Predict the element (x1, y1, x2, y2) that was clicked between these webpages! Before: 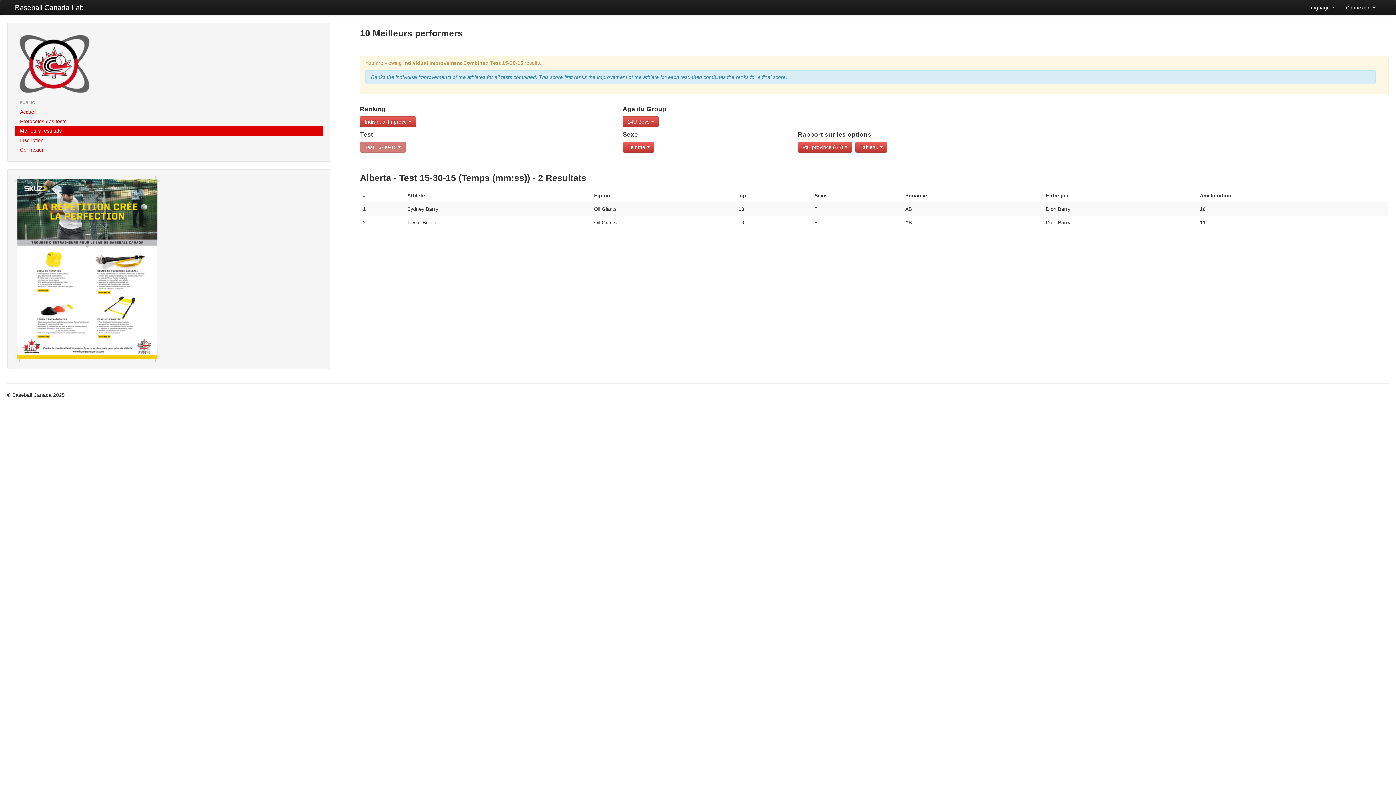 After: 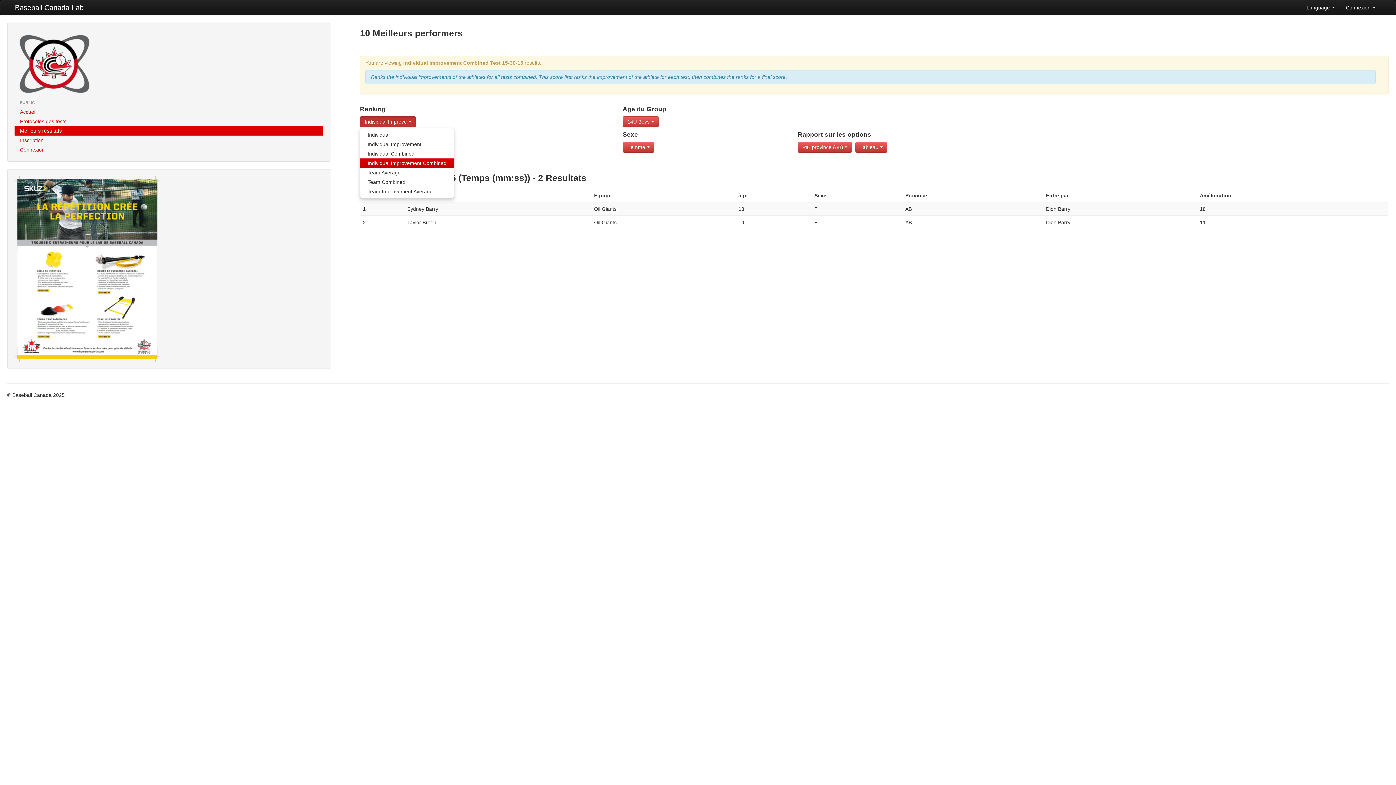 Action: bbox: (360, 116, 416, 127) label: Individual Improve 